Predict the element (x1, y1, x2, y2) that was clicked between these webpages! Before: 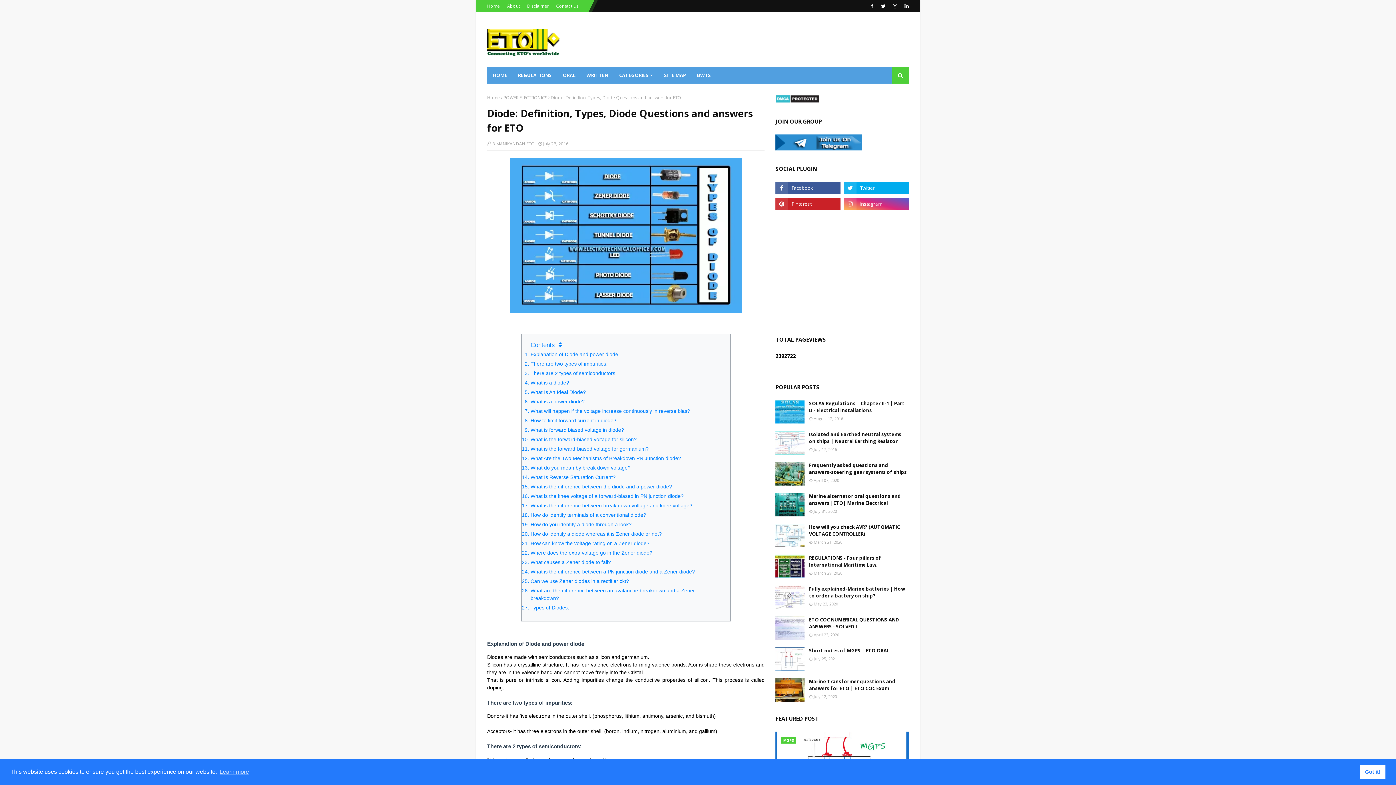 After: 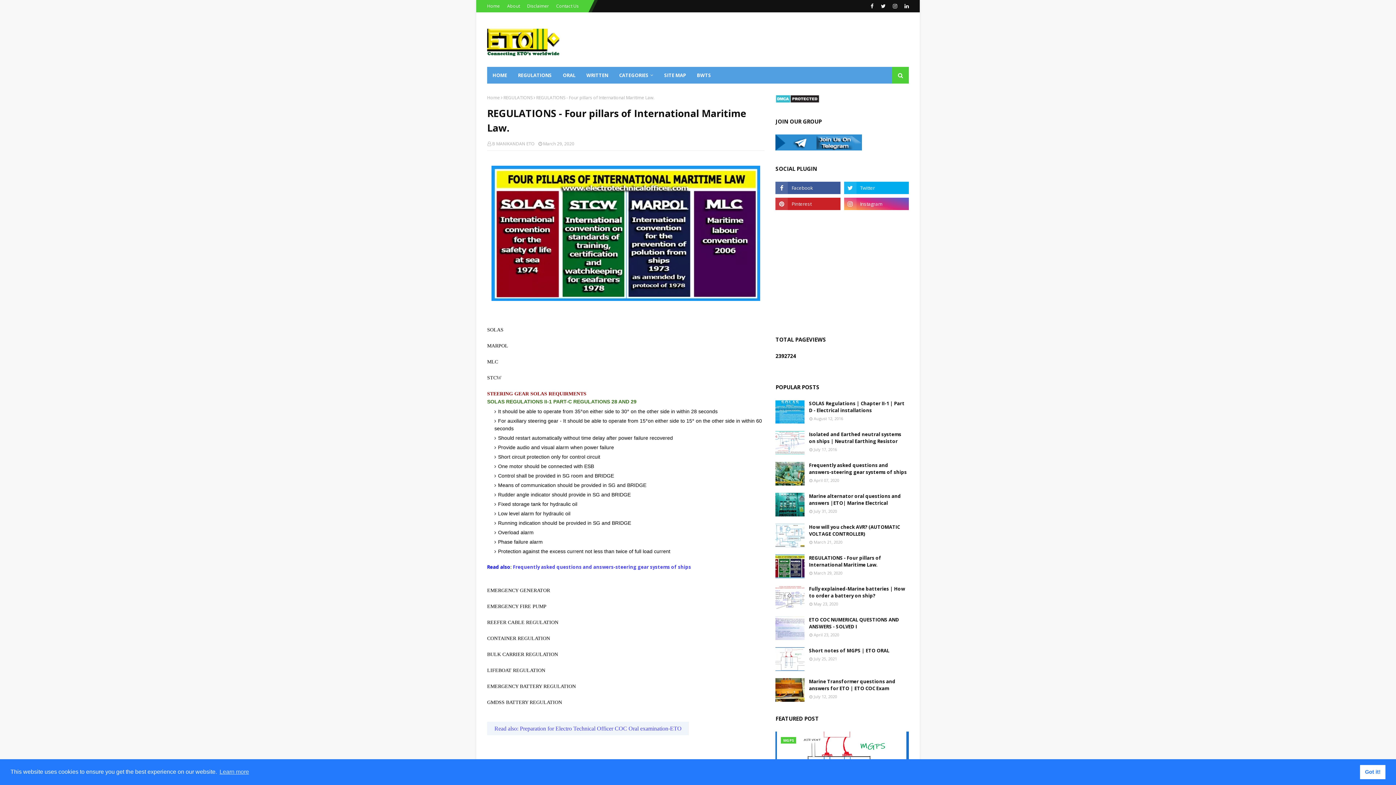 Action: bbox: (775, 554, 804, 578)